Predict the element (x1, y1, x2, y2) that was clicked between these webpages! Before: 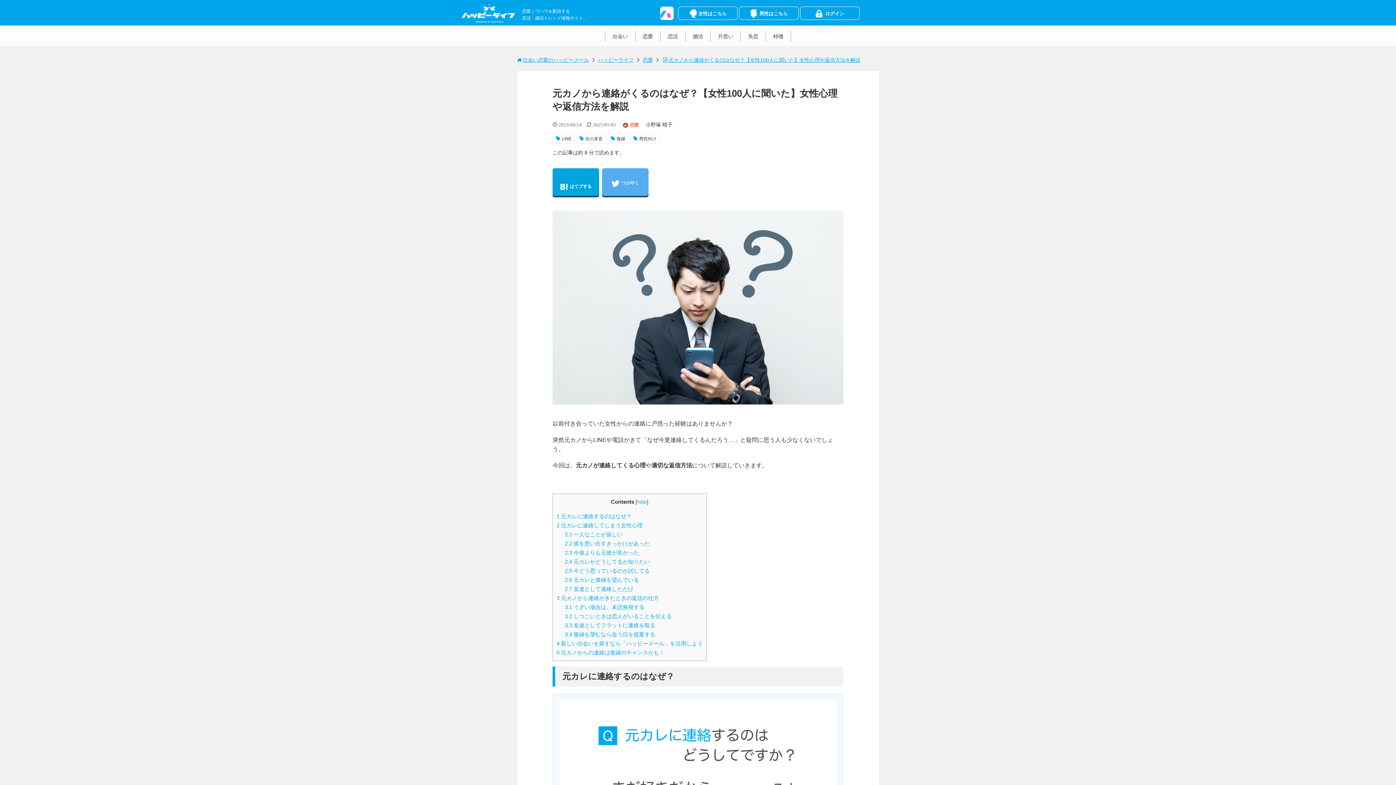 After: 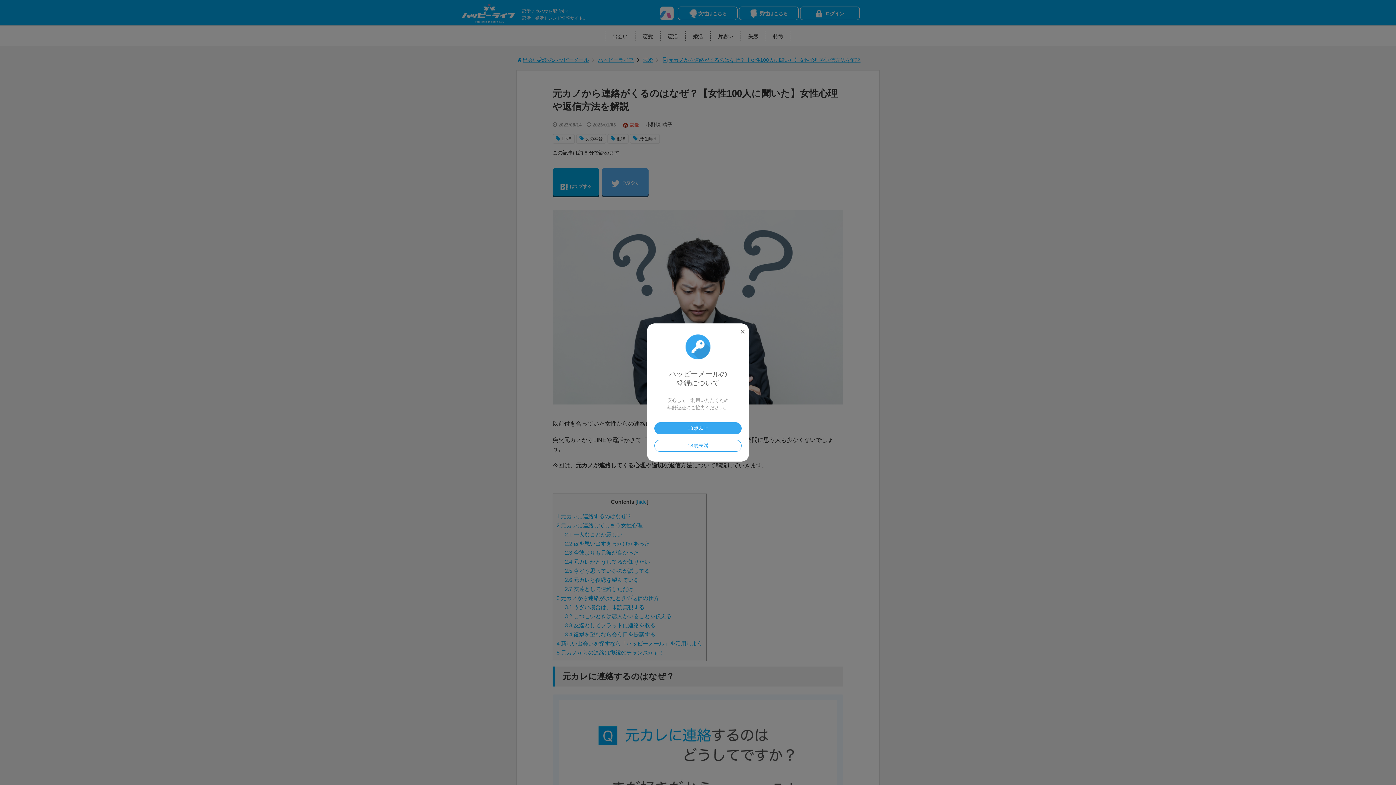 Action: label: 女性はこちら bbox: (678, 6, 737, 20)